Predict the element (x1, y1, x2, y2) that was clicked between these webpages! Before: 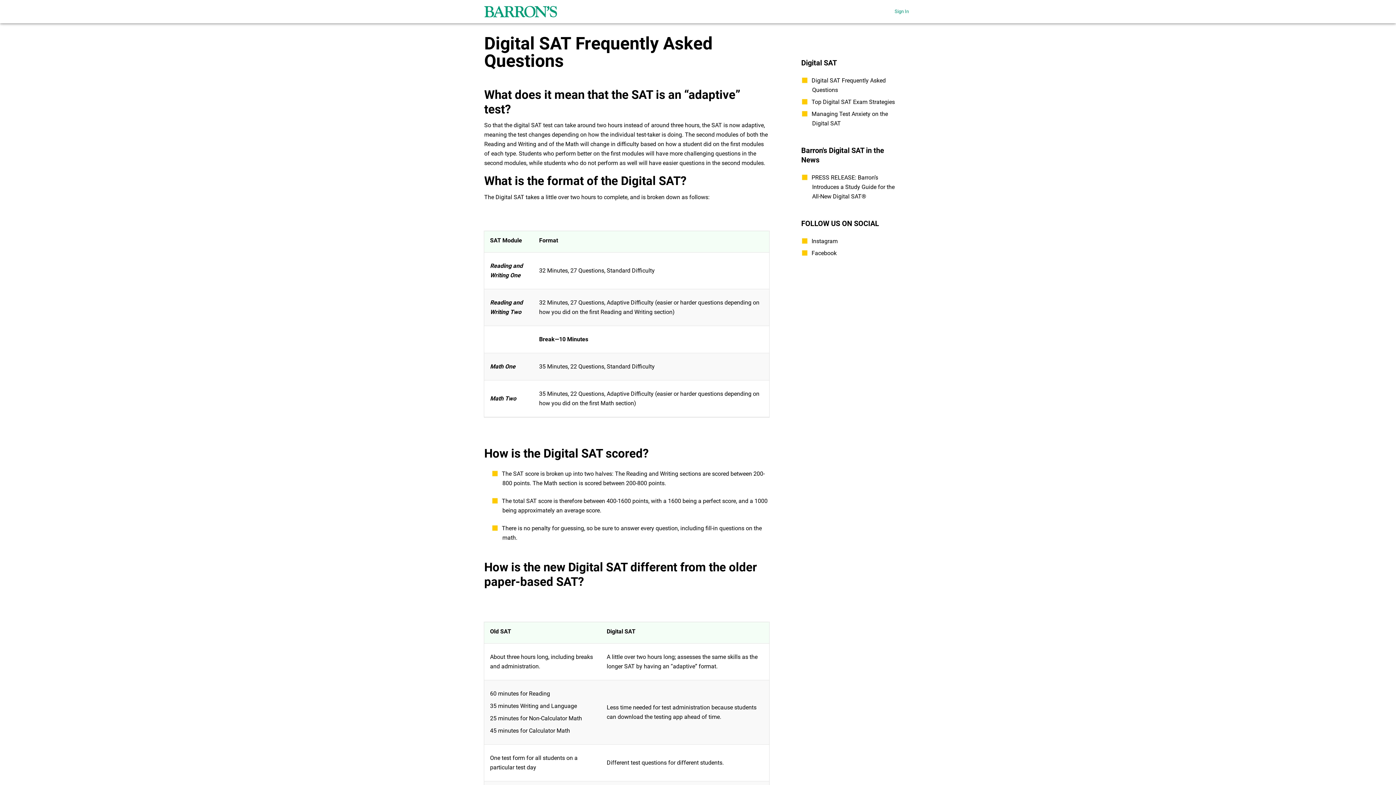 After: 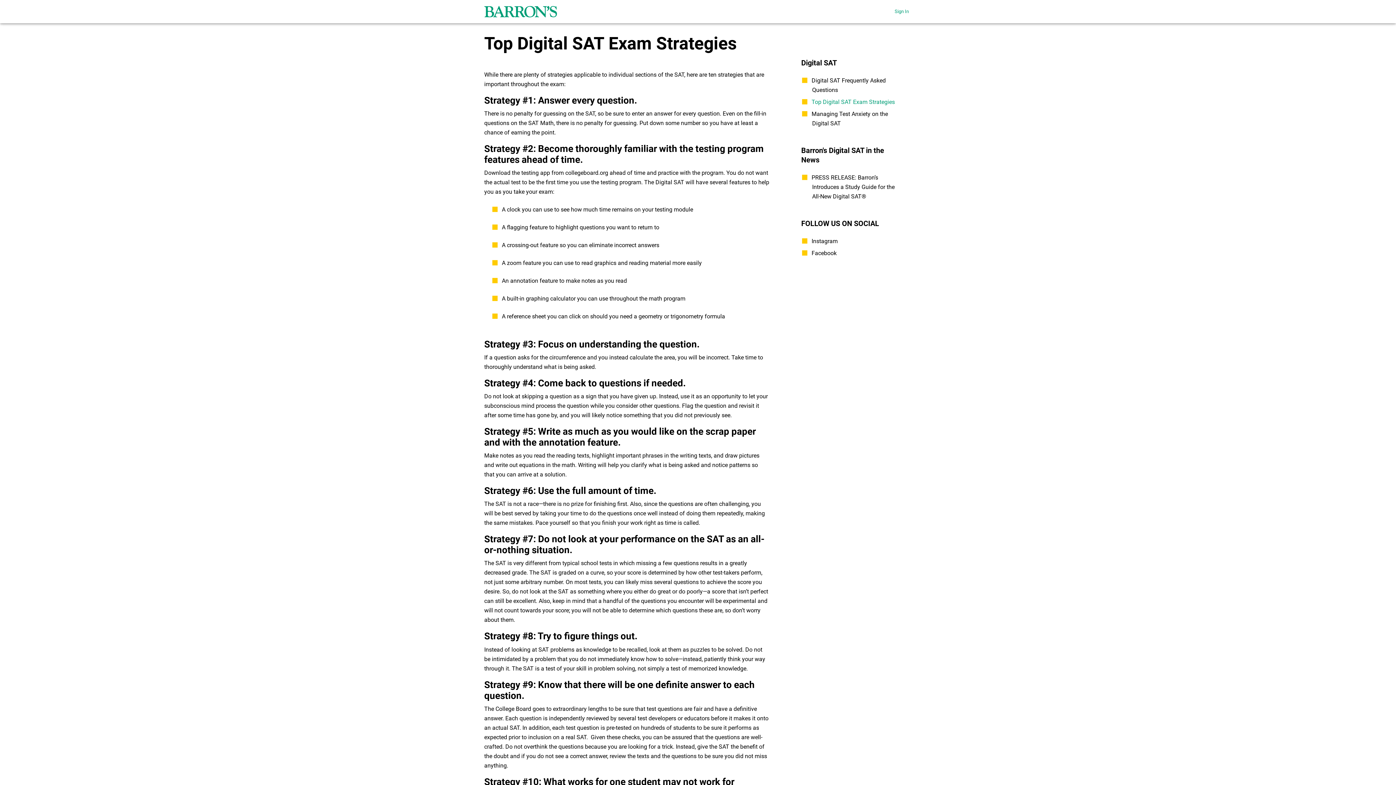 Action: bbox: (811, 98, 895, 105) label: Top Digital SAT Exam Strategies